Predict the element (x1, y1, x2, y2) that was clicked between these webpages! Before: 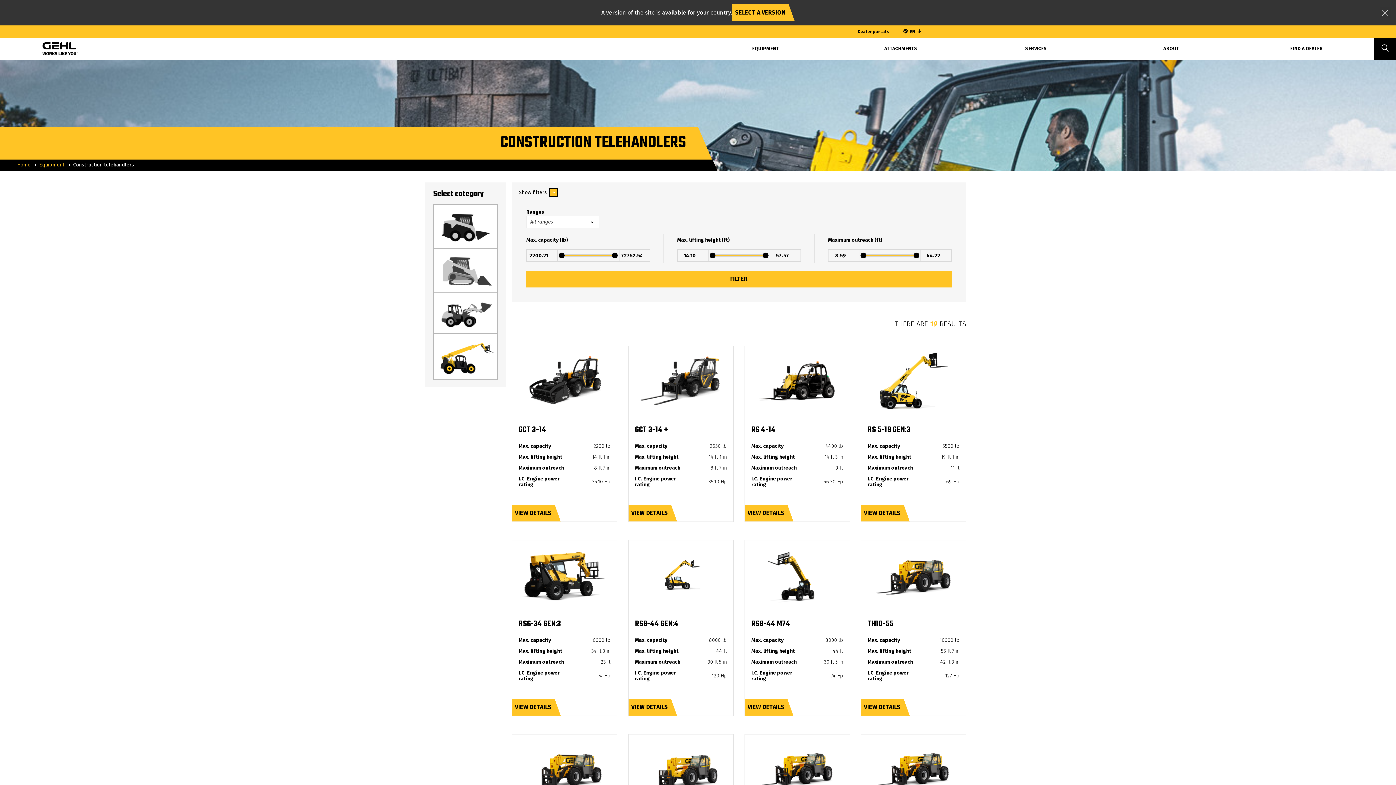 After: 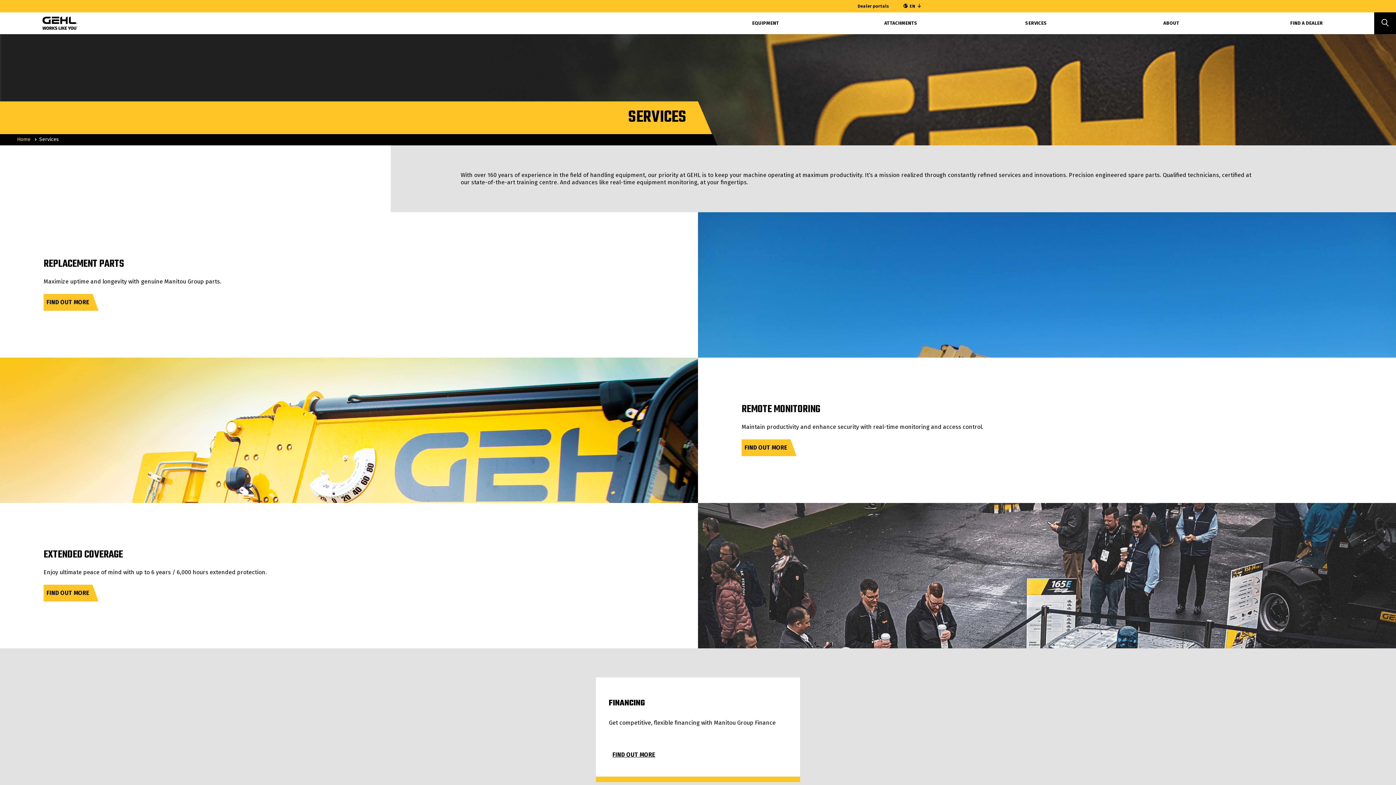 Action: bbox: (968, 37, 1104, 59) label: SERVICES